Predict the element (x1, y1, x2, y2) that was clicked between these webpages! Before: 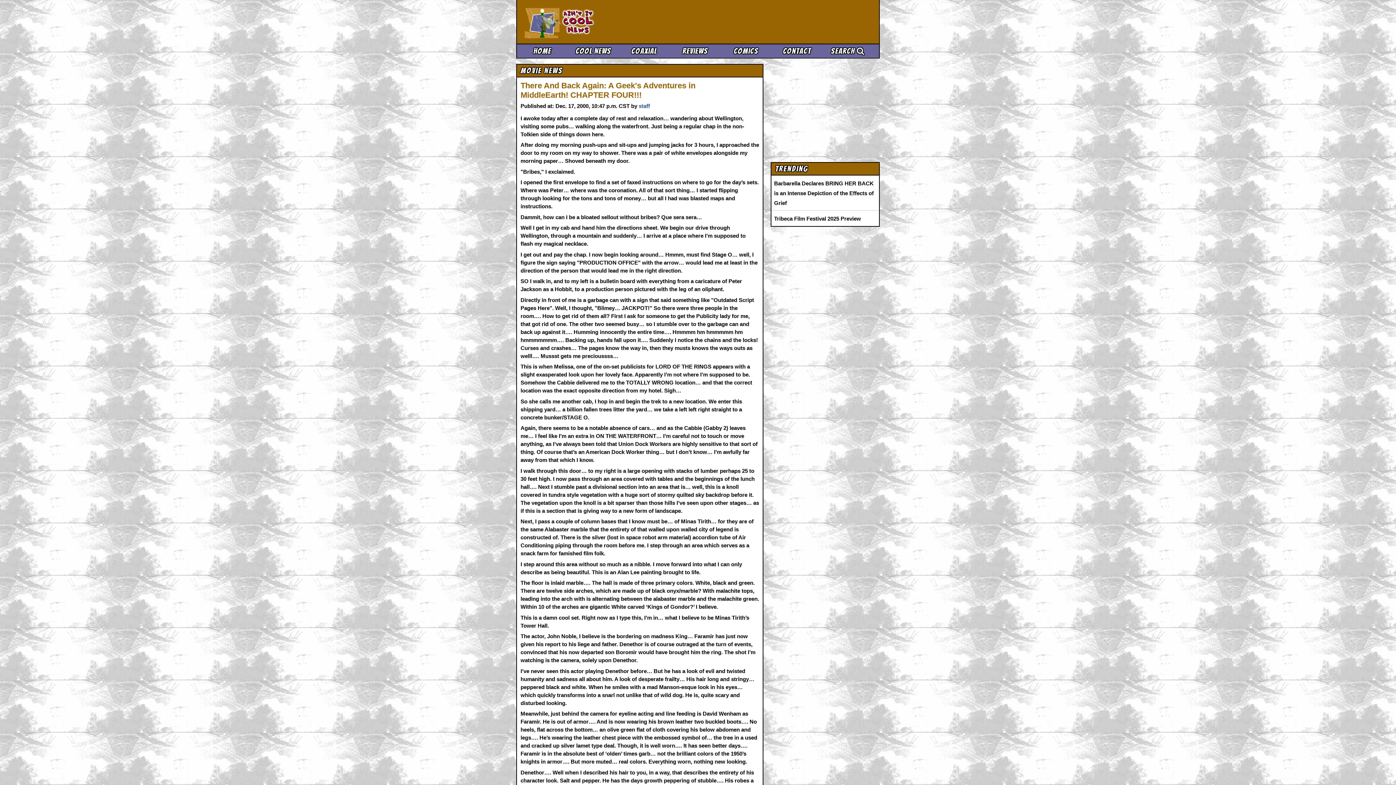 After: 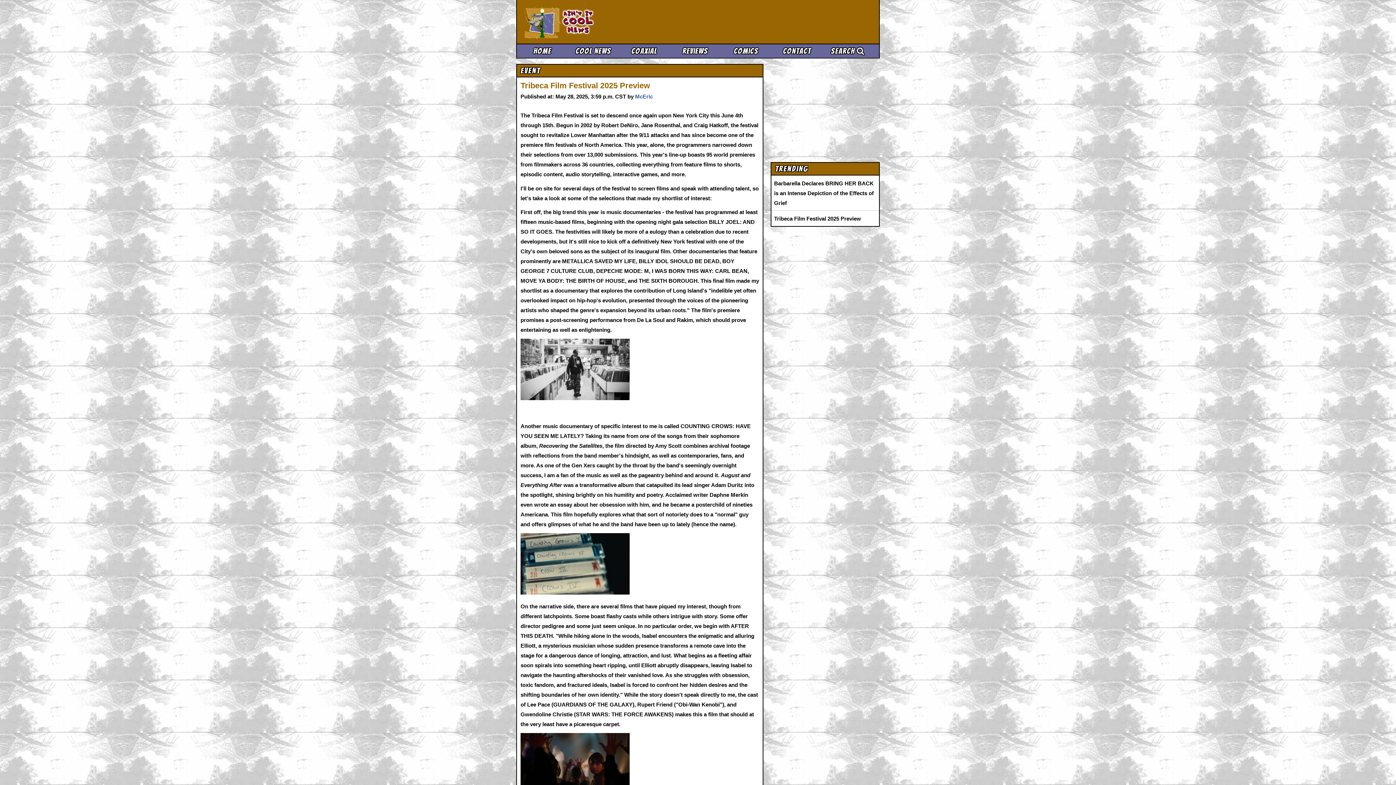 Action: label: Tribeca Film Festival 2025 Preview bbox: (774, 213, 876, 223)